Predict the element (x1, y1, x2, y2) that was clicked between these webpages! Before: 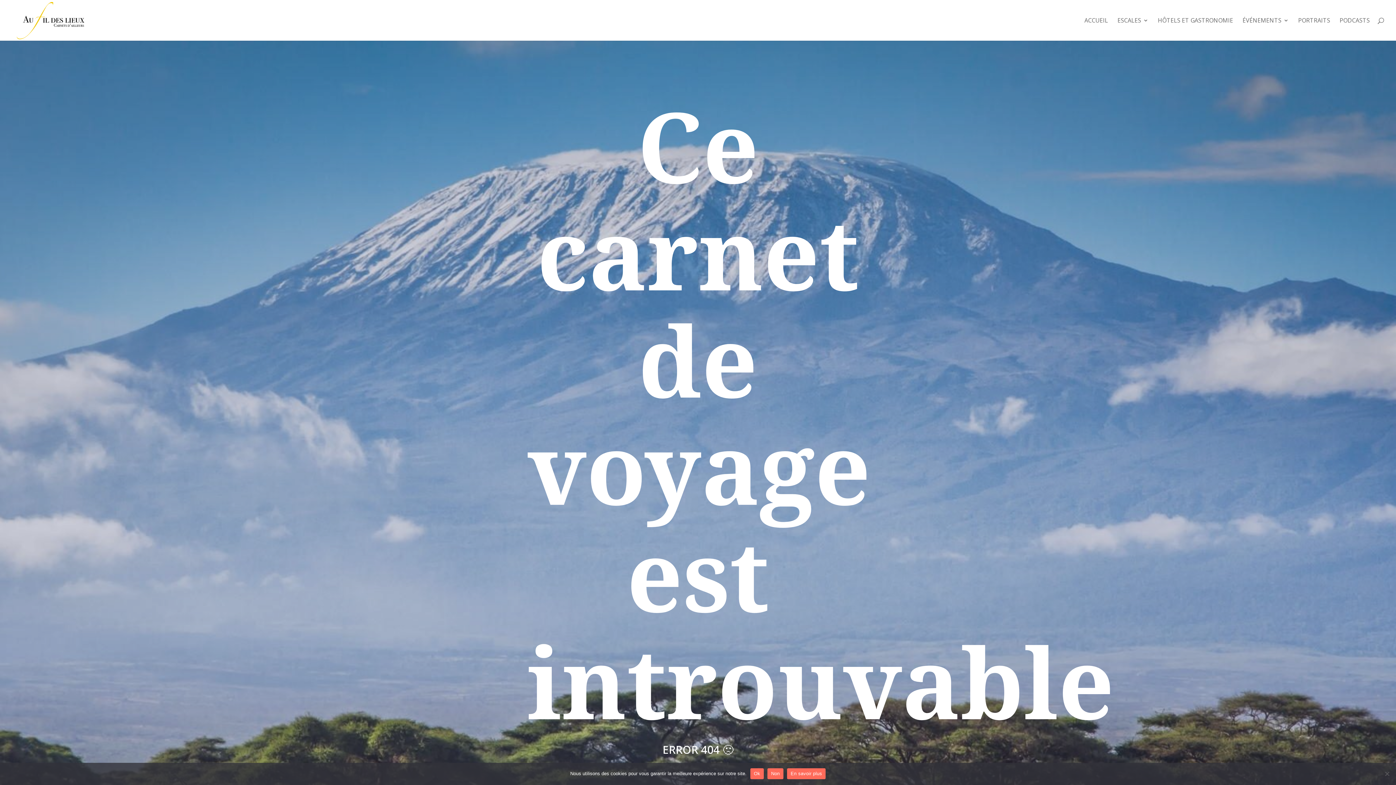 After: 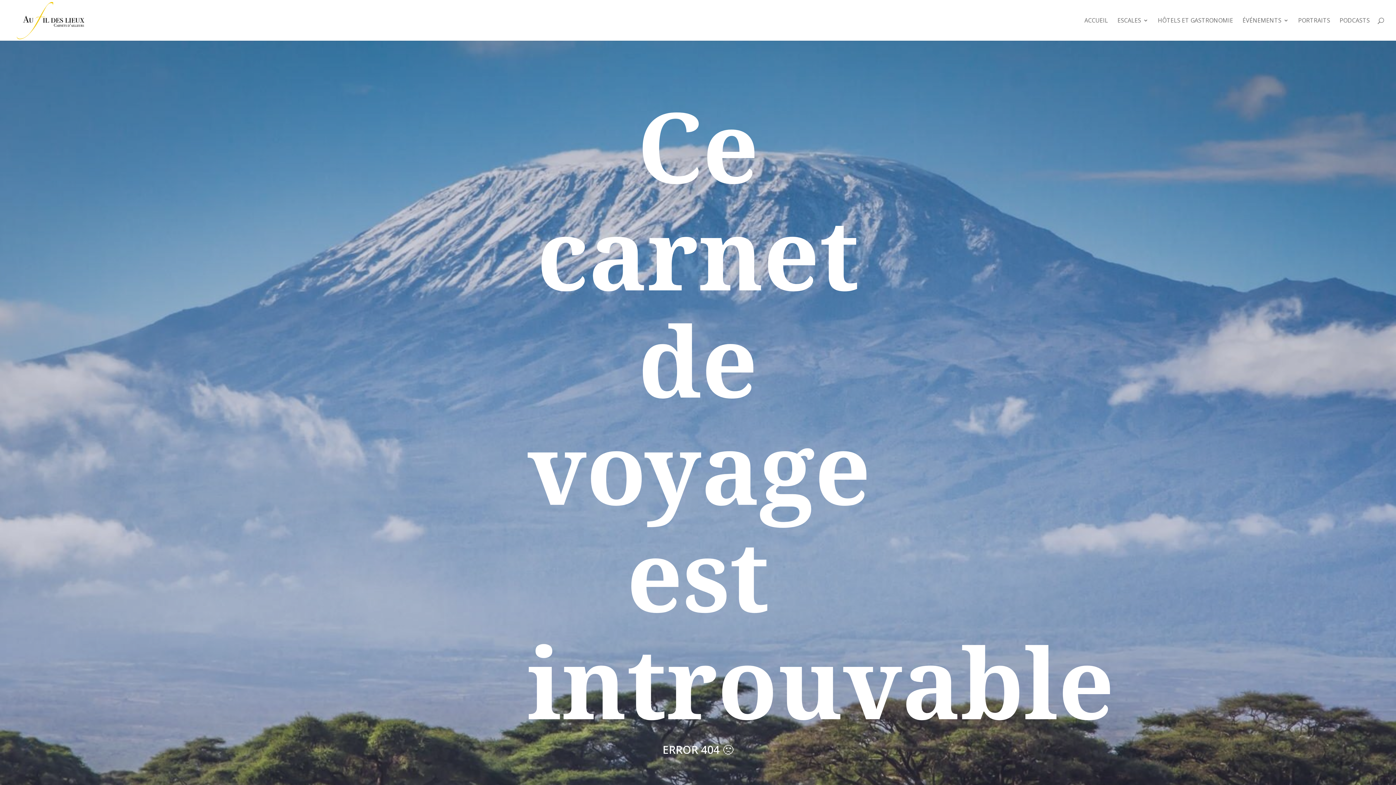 Action: label: Ok bbox: (750, 768, 764, 779)